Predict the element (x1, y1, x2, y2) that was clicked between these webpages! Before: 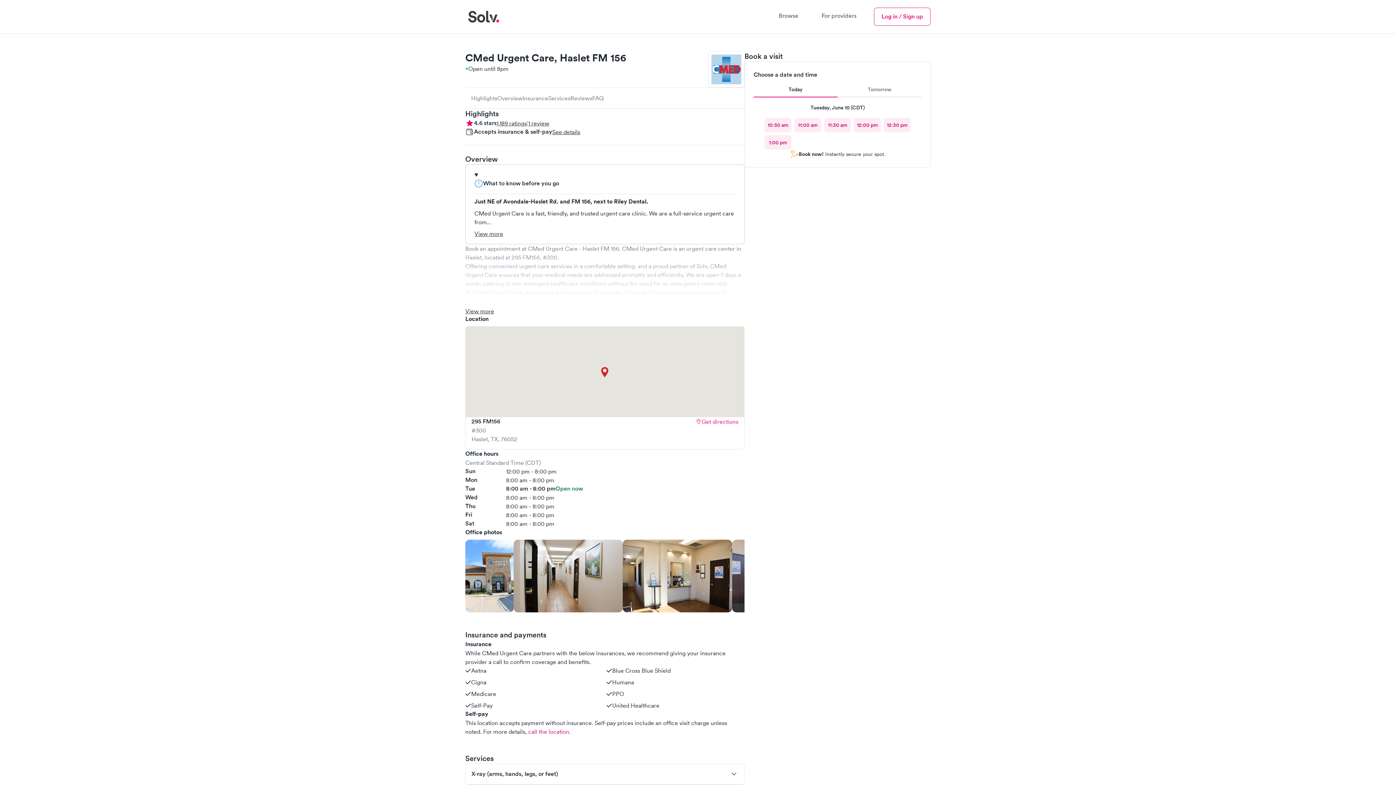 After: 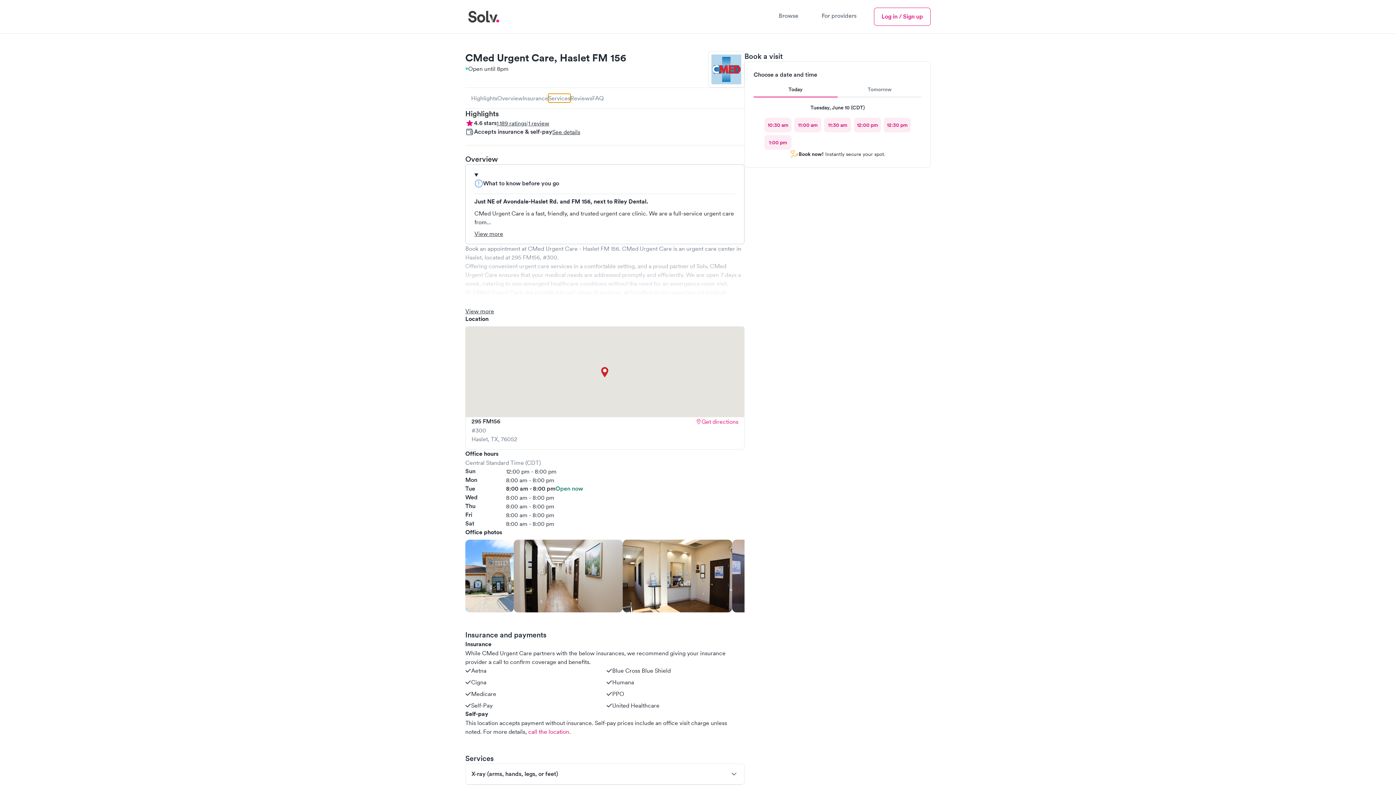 Action: bbox: (548, 93, 570, 102) label: Services